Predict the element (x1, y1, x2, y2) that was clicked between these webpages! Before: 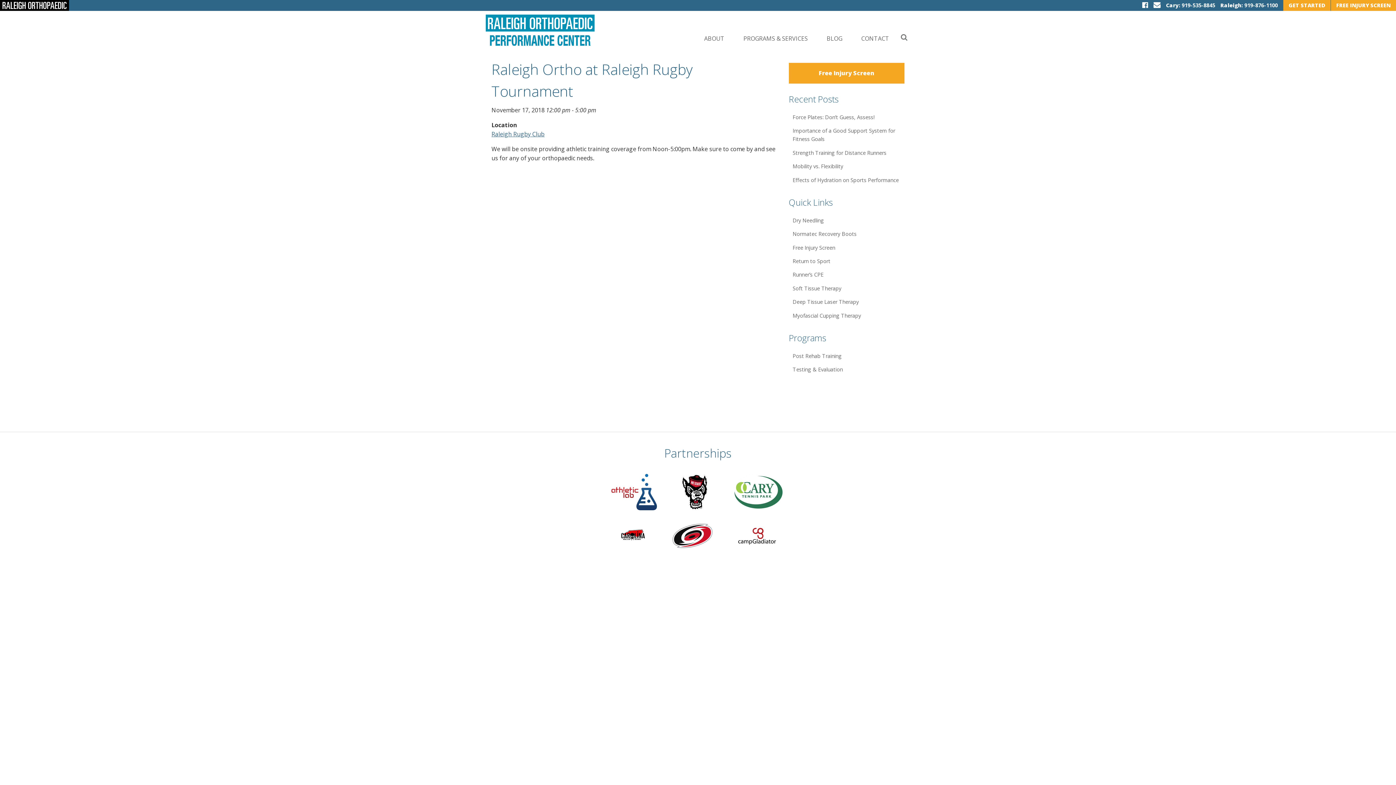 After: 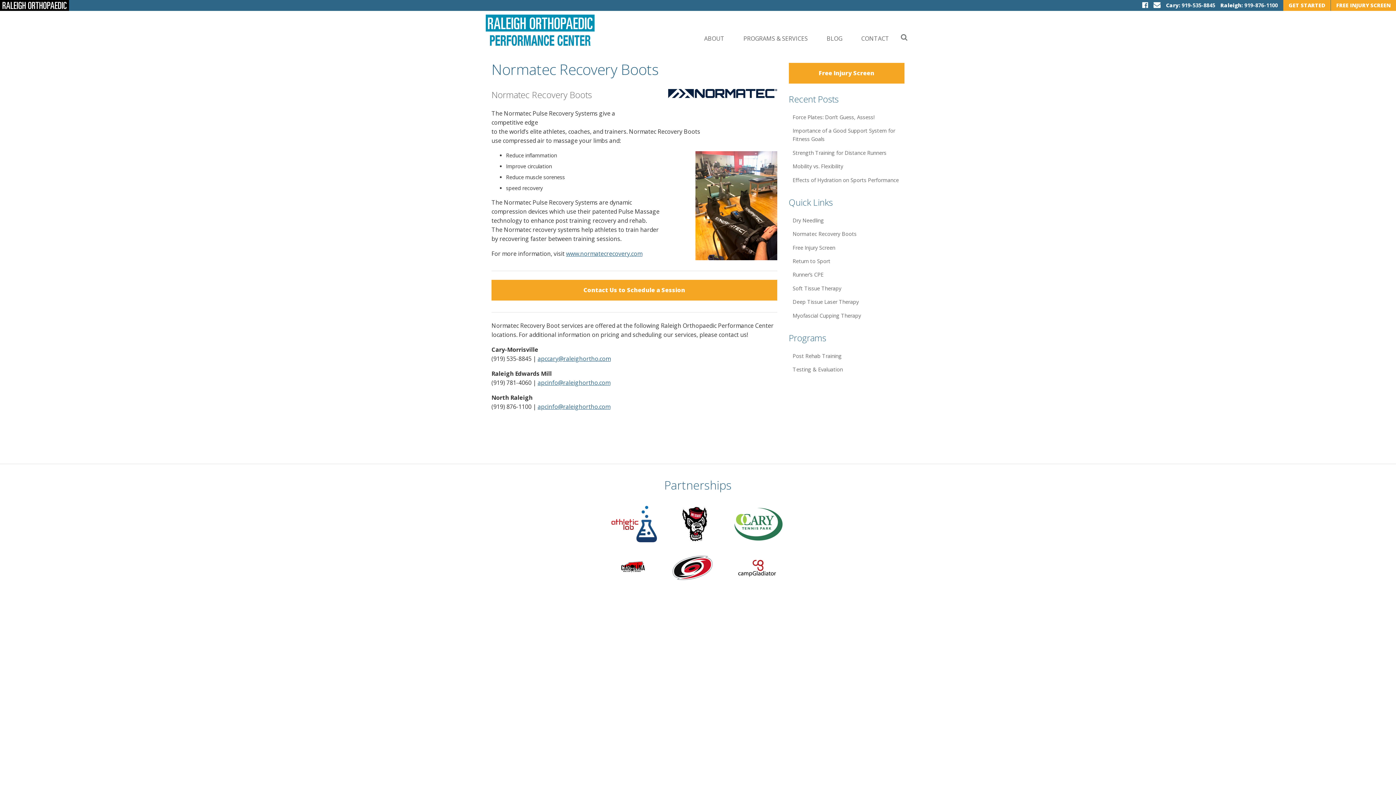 Action: label: Normatec Recovery Boots bbox: (788, 227, 904, 240)